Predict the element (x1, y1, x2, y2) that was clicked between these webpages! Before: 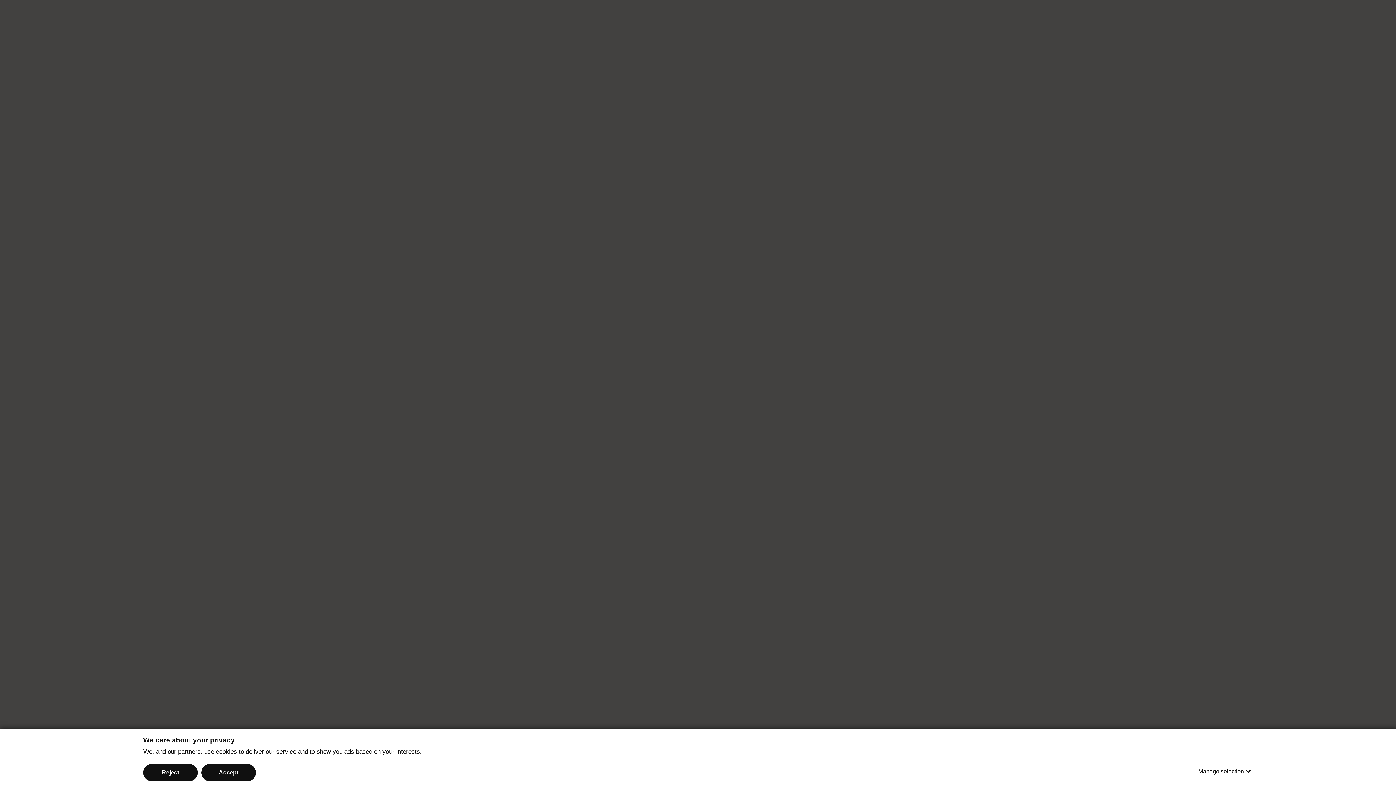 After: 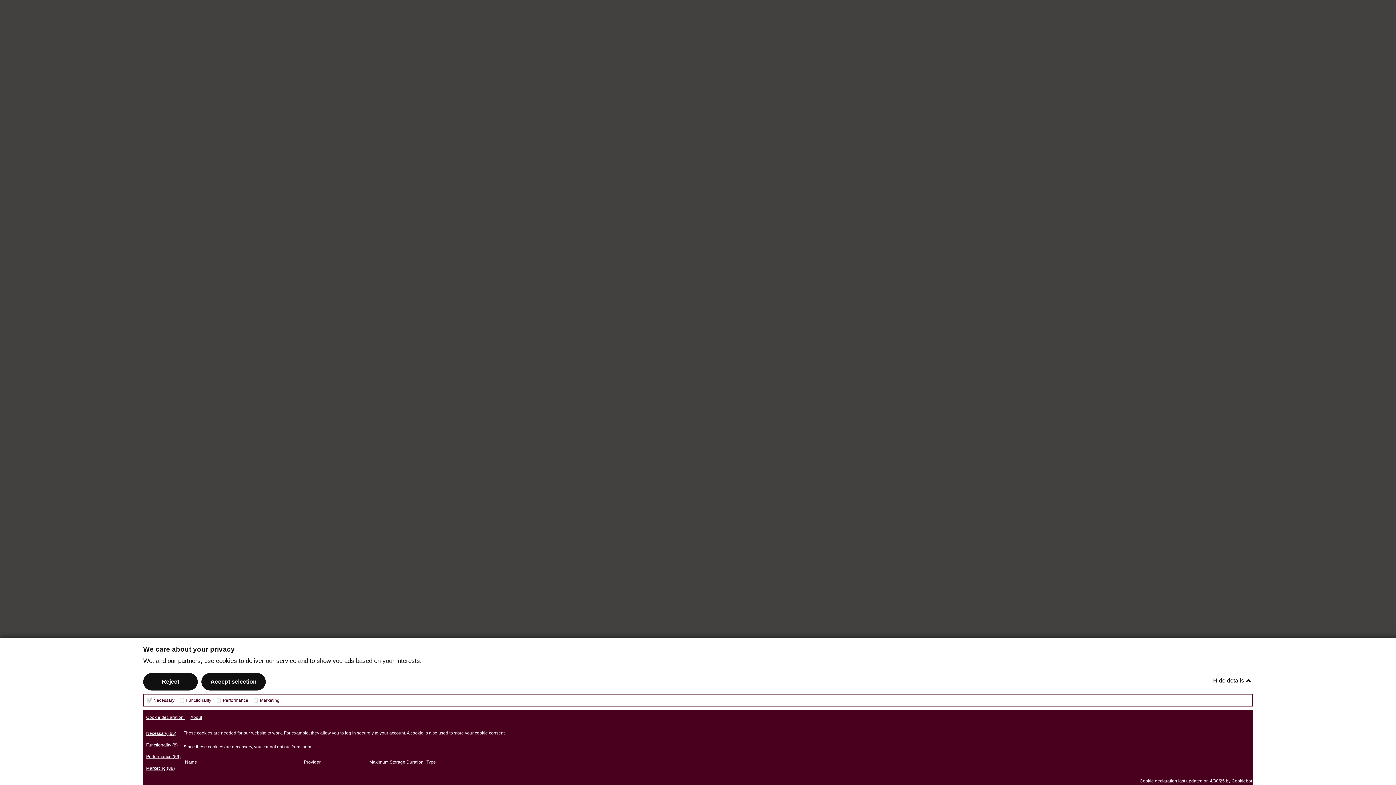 Action: label: Manage selection bbox: (1198, 763, 1253, 780)